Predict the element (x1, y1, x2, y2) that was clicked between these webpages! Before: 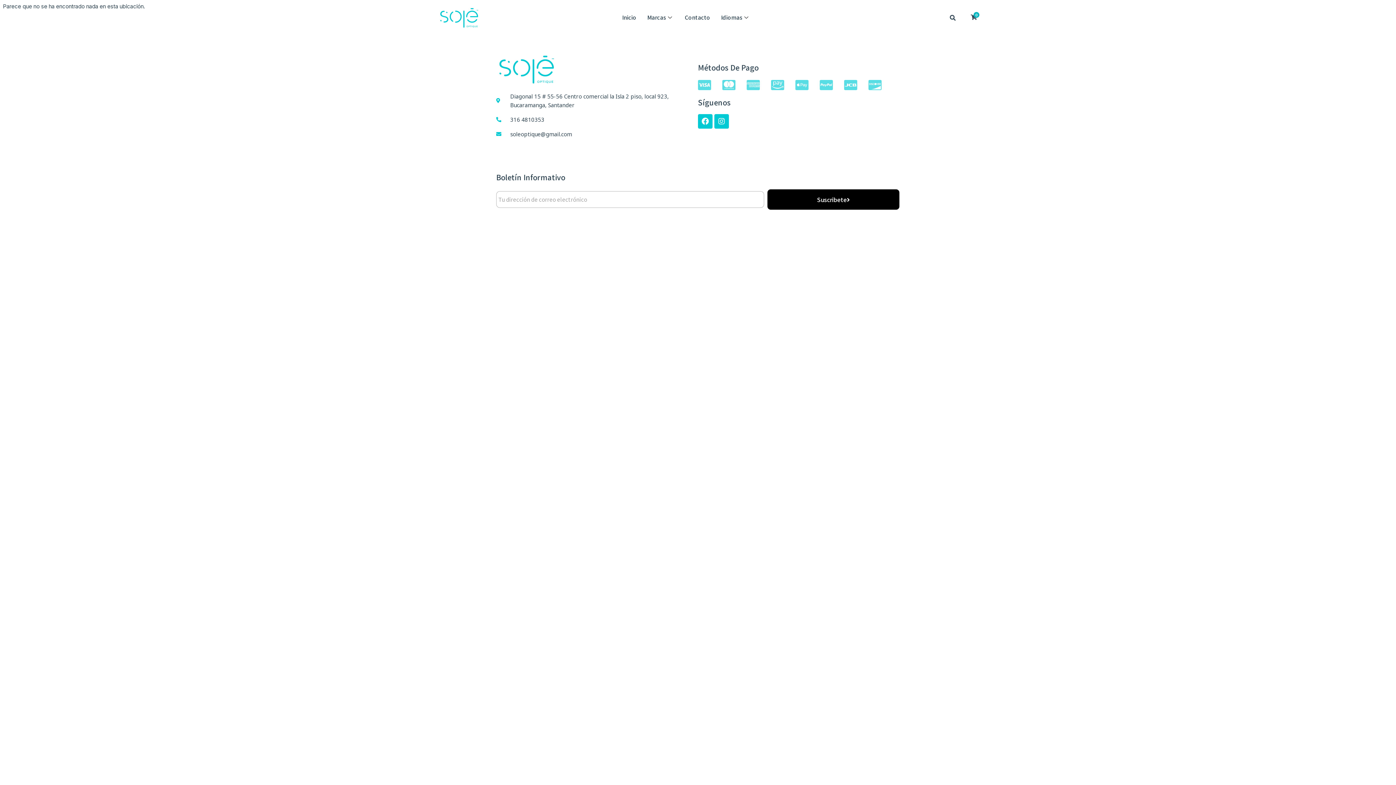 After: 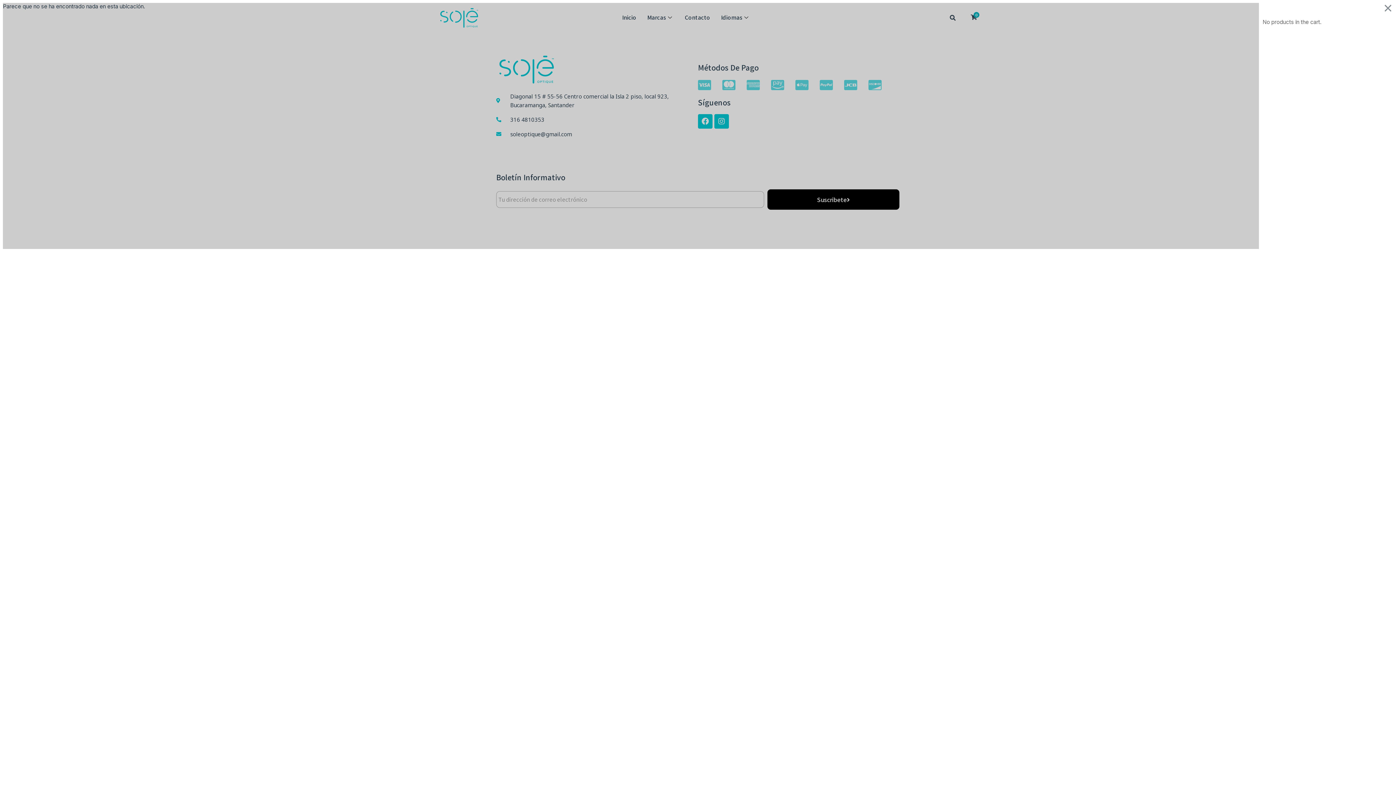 Action: label: 0 bbox: (969, 14, 977, 20)